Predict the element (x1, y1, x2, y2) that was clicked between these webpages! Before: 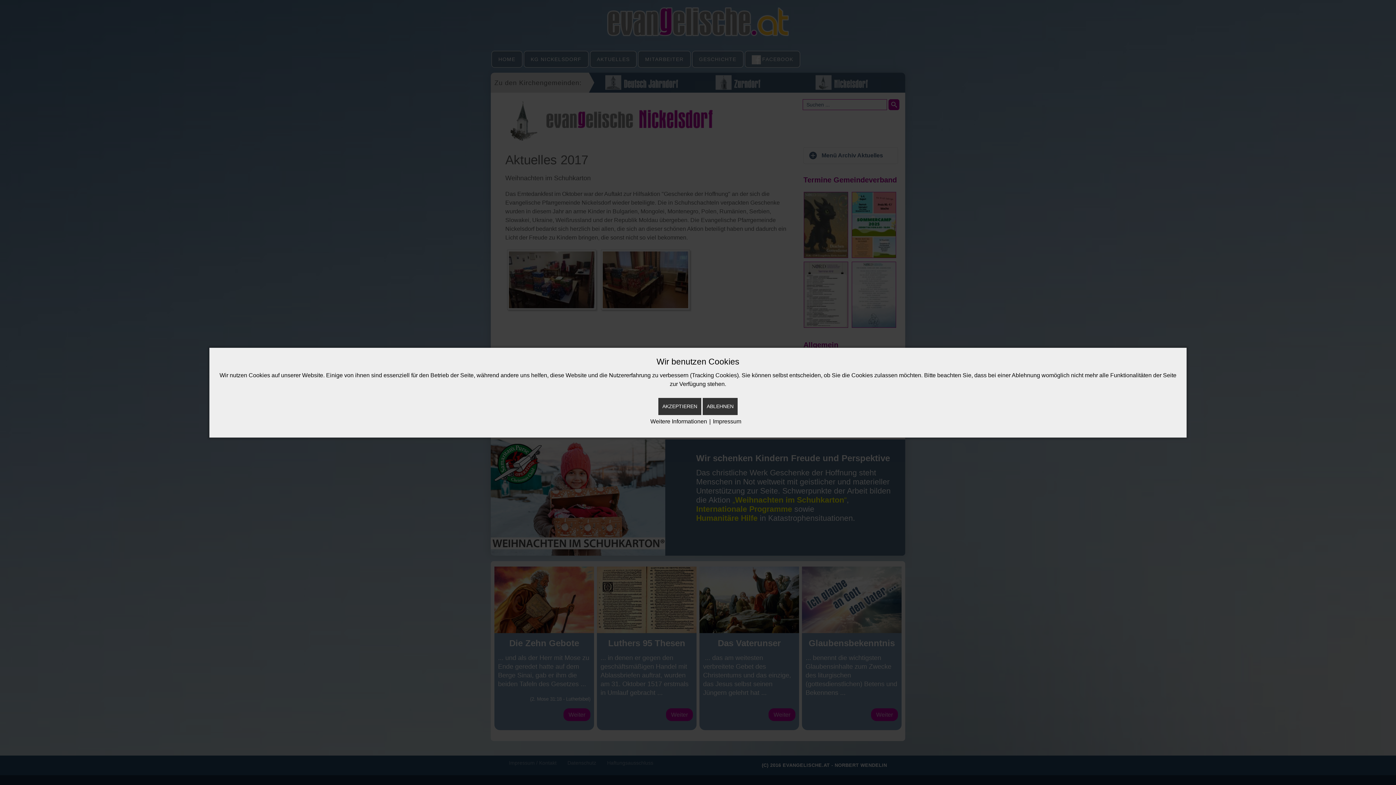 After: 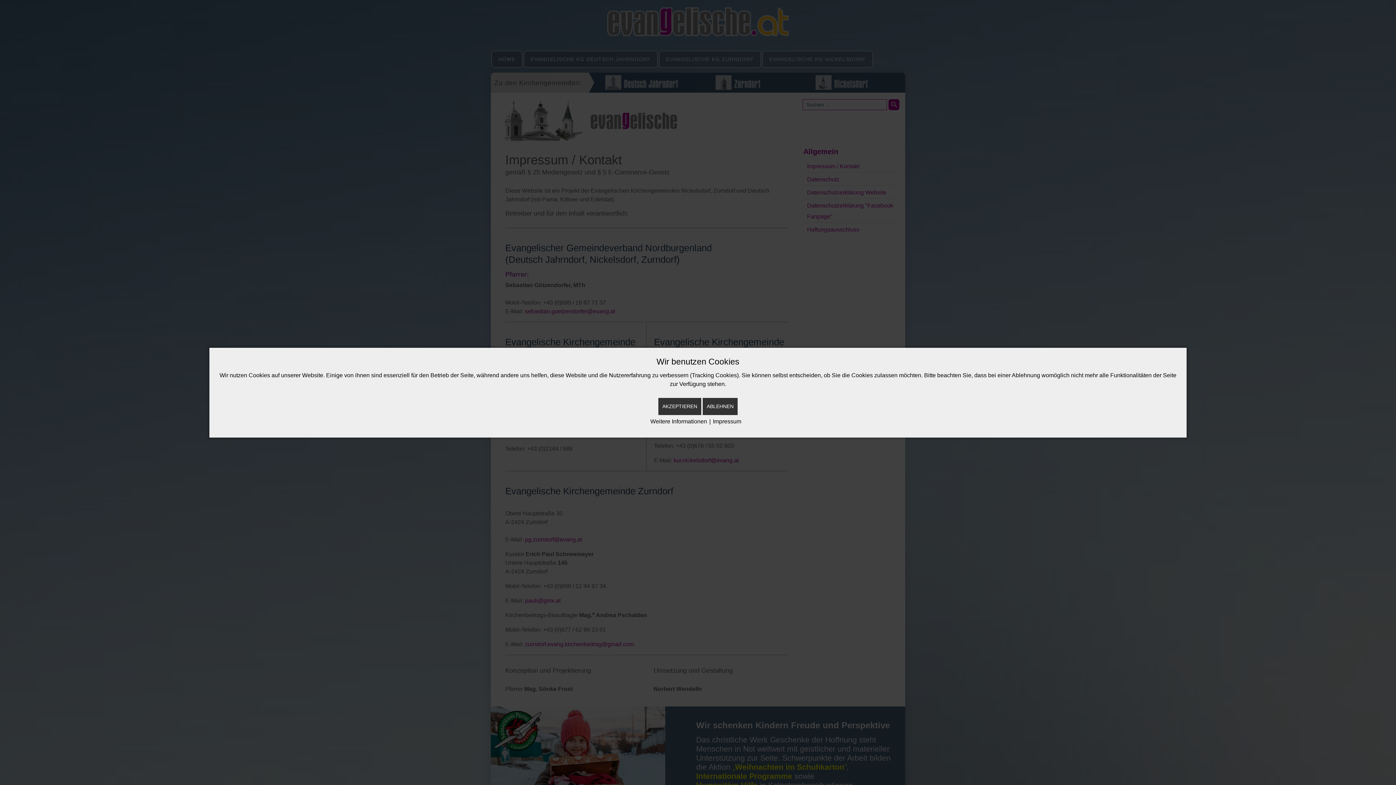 Action: label: Impressum bbox: (713, 416, 741, 426)